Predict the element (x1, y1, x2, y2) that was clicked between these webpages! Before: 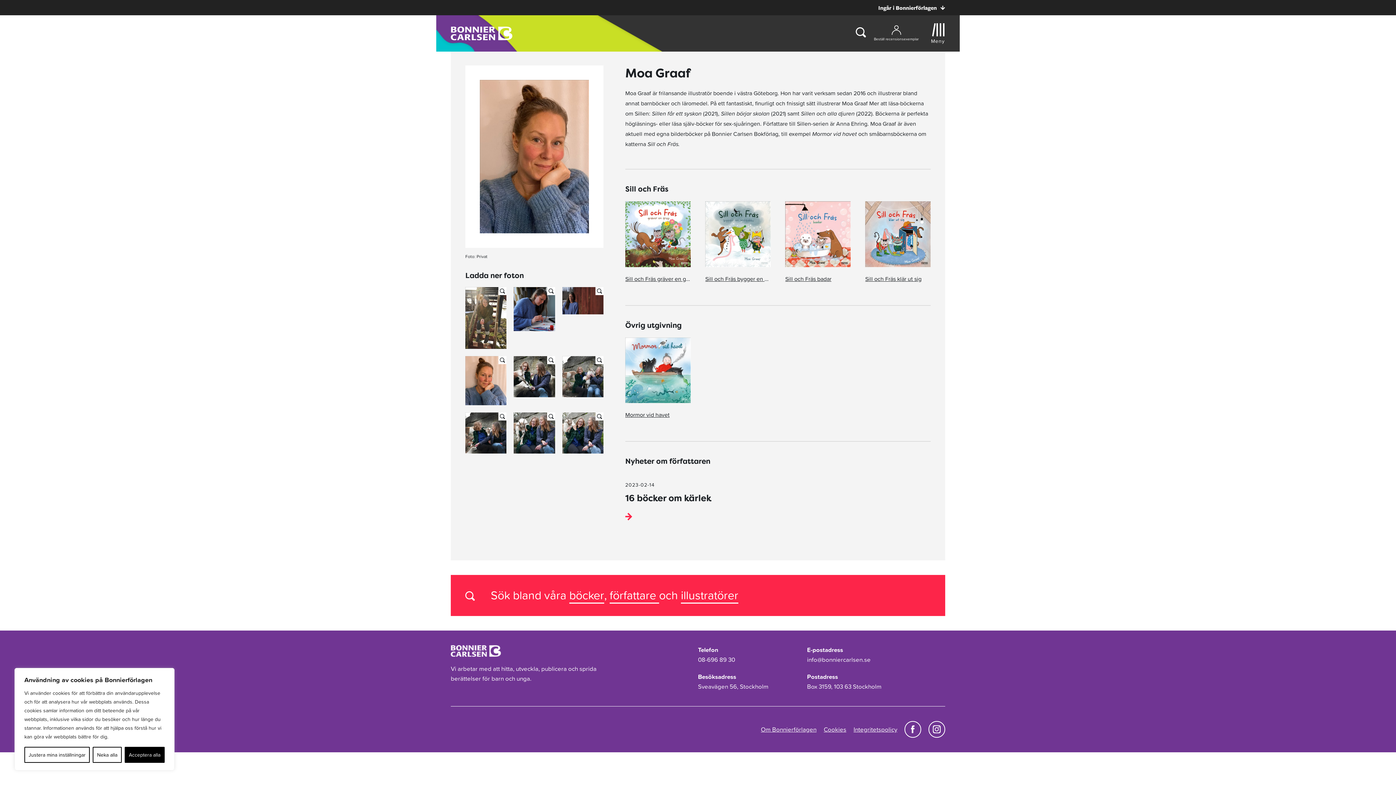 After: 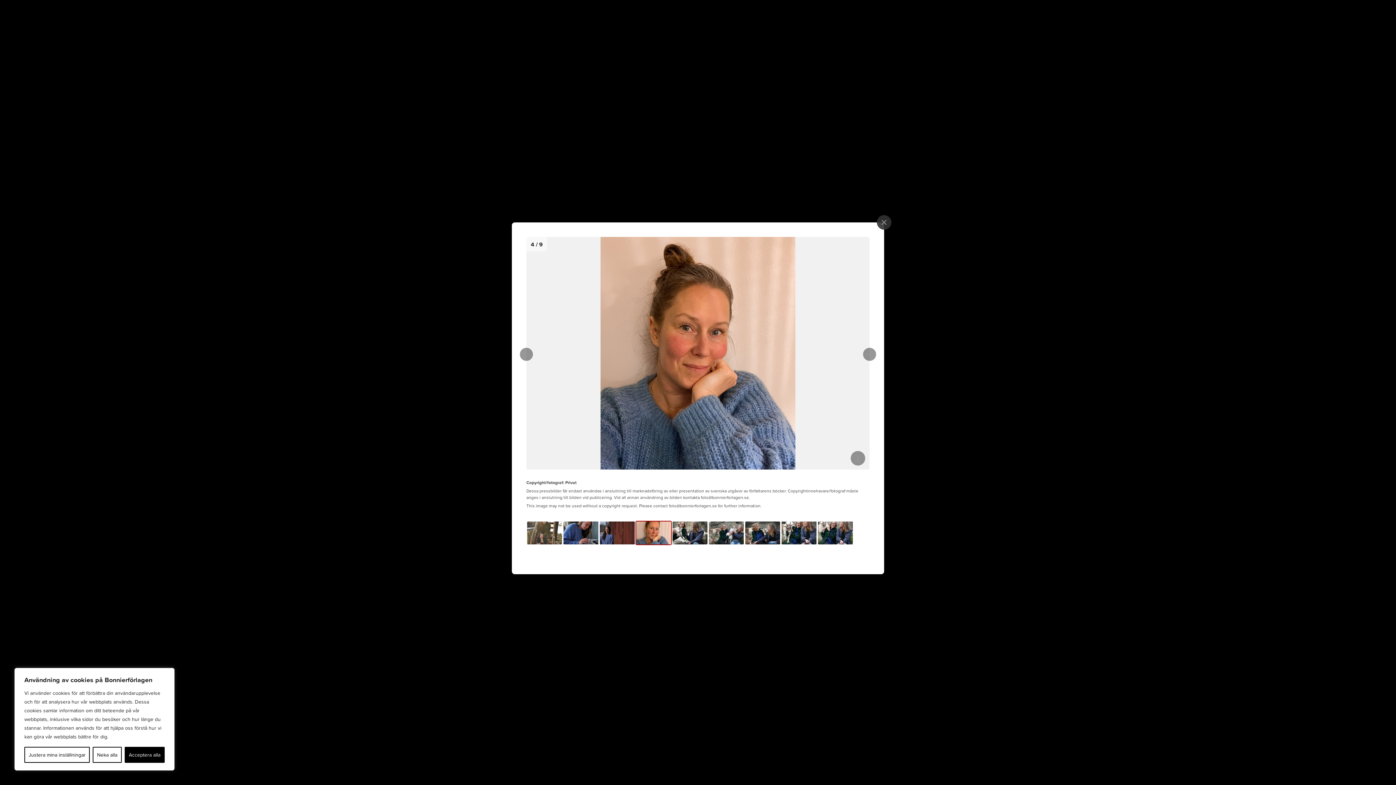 Action: bbox: (465, 356, 506, 405)